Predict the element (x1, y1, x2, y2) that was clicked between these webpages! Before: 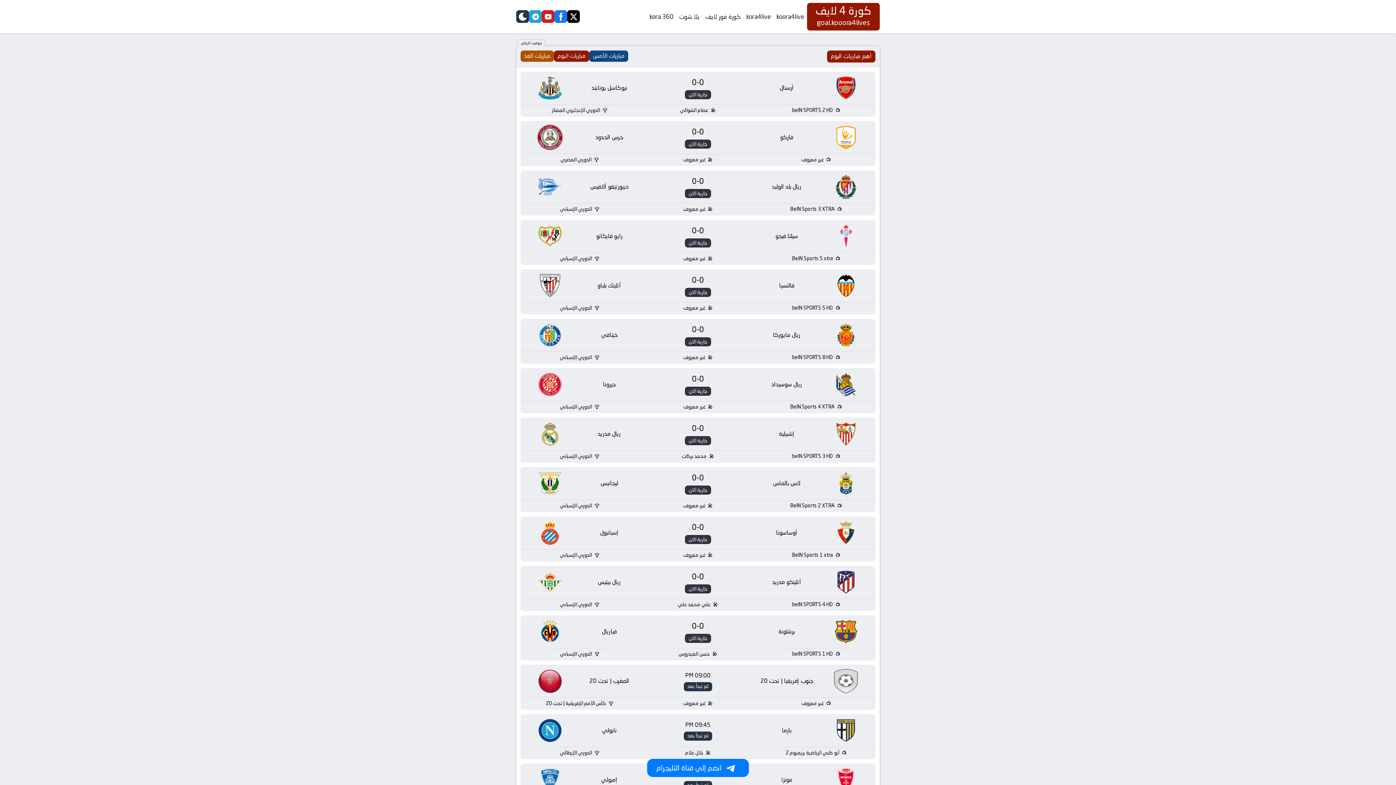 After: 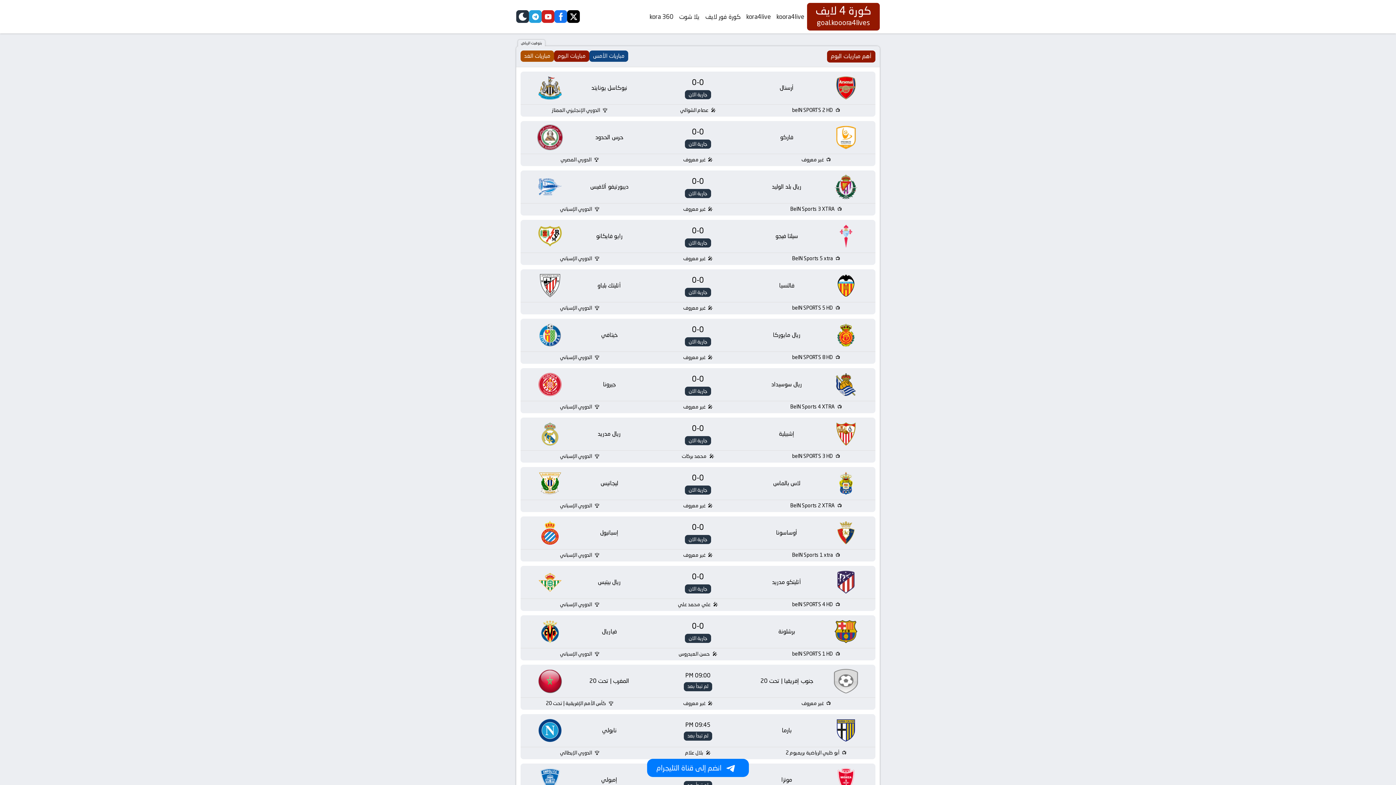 Action: label: twitter bbox: (567, 10, 580, 23)